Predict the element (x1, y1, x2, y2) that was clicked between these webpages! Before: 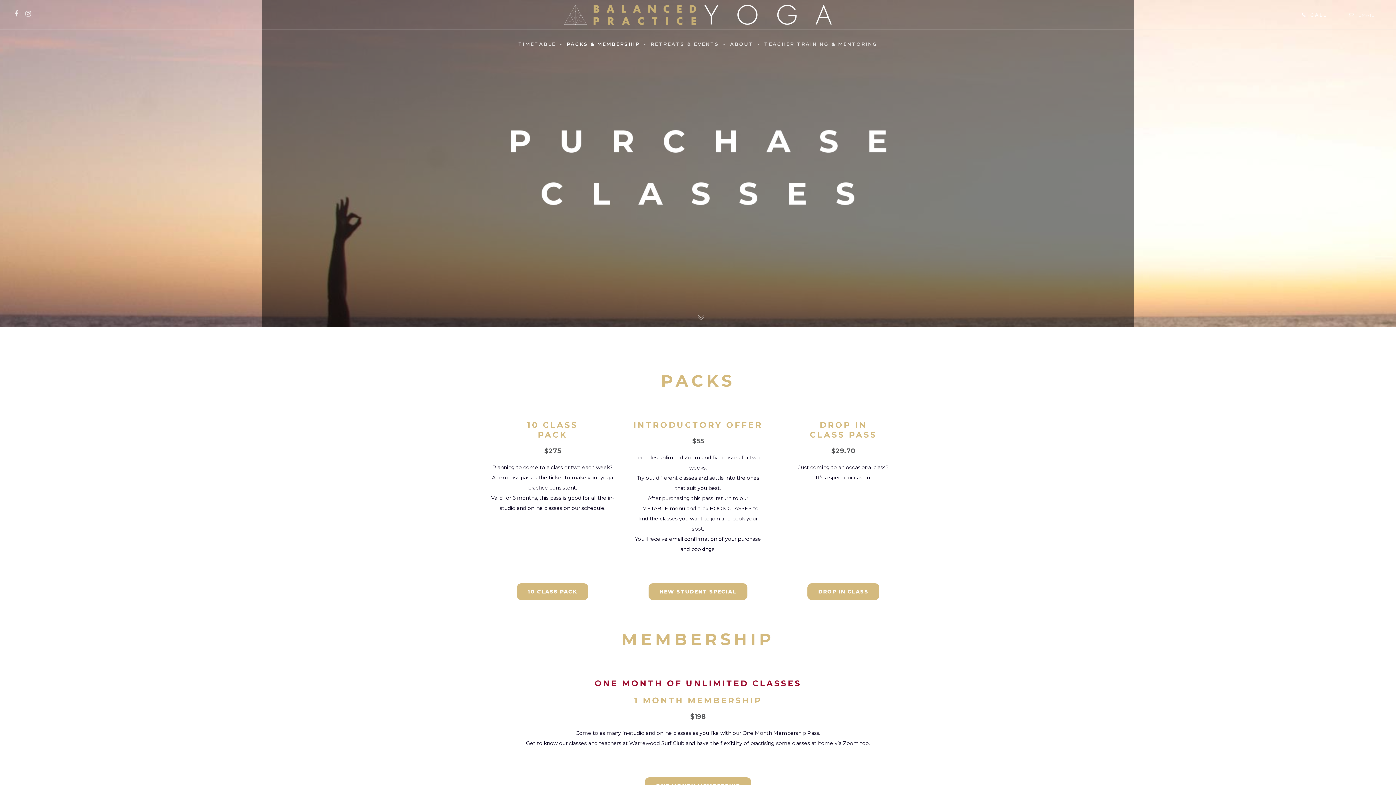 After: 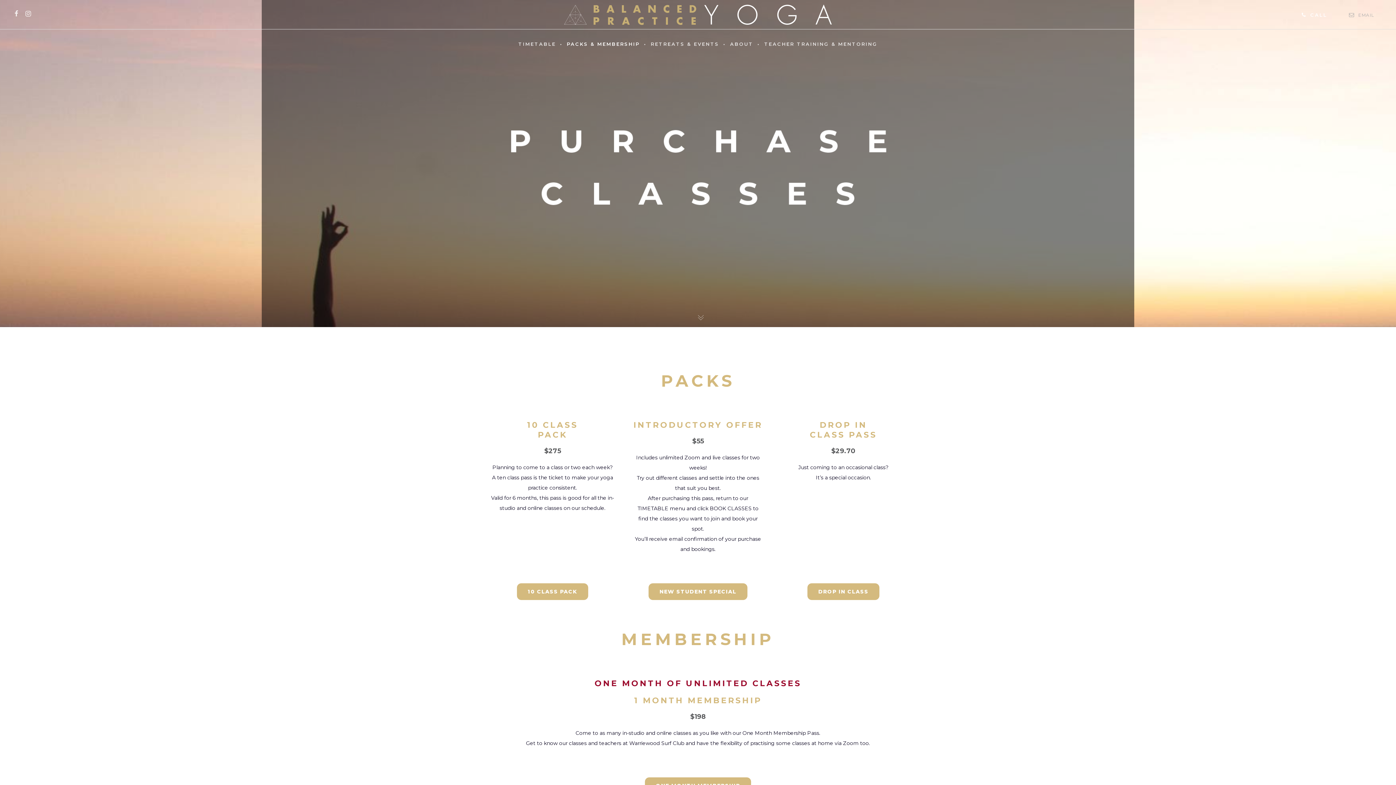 Action: bbox: (1342, 8, 1381, 21) label: EMAIL